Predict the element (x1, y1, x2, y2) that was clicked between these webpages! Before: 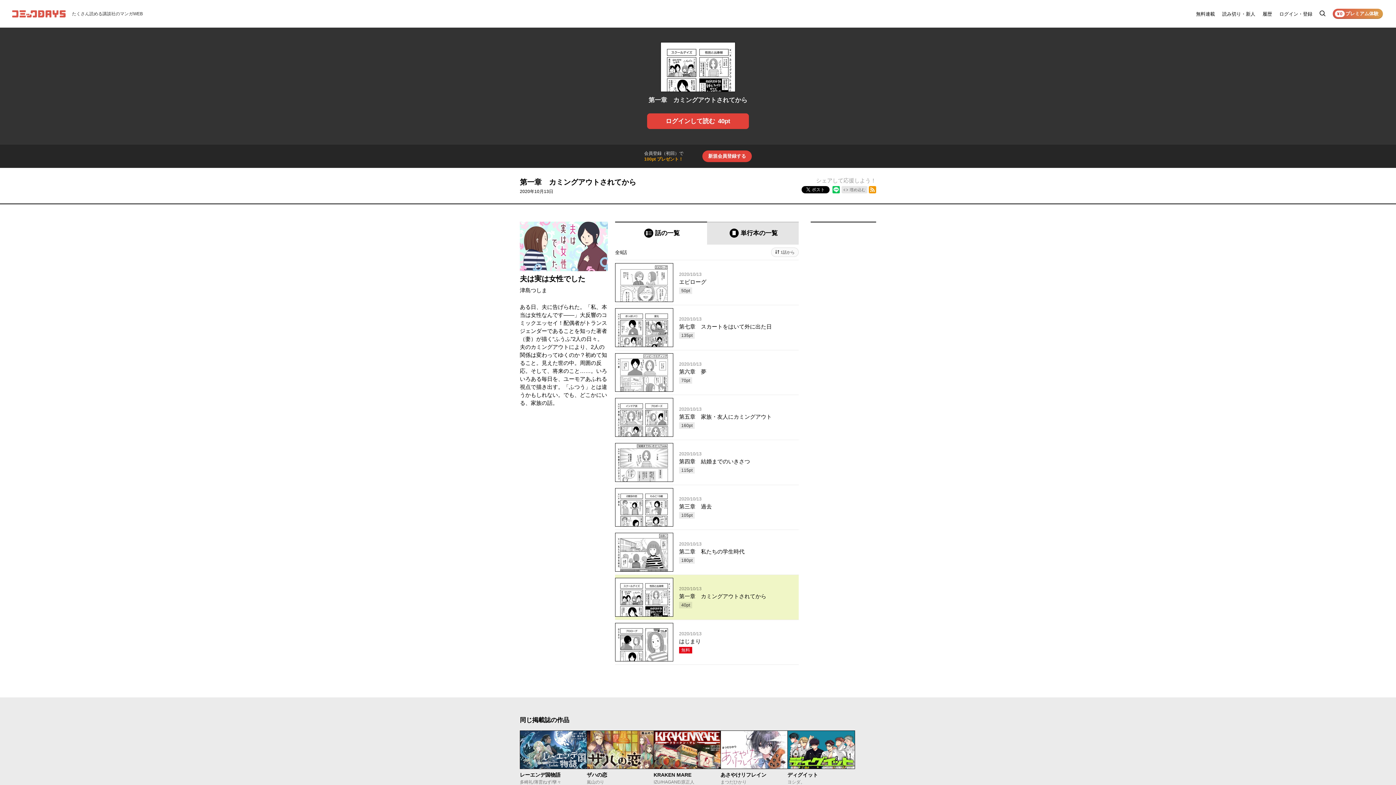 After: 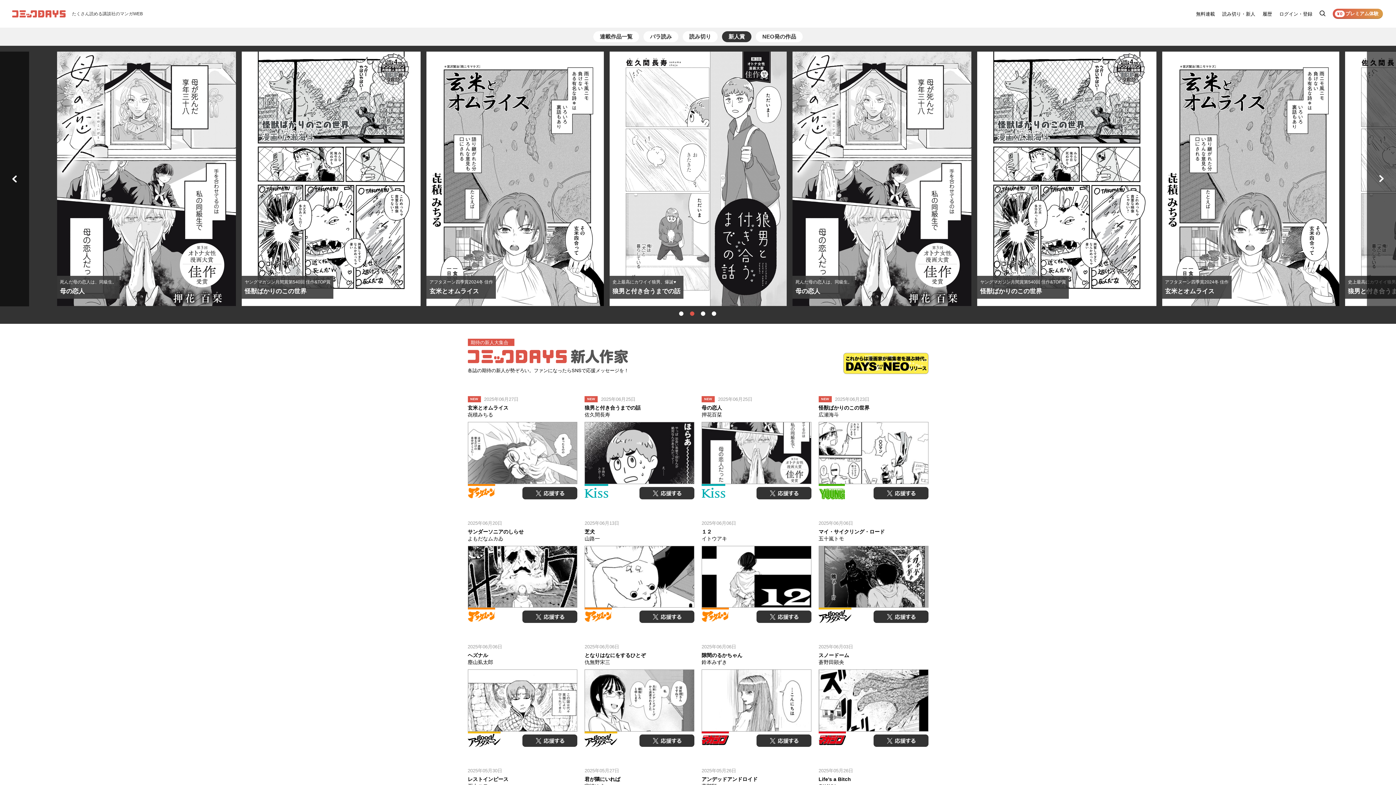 Action: bbox: (1222, 10, 1255, 17) label: 読み切り・新人